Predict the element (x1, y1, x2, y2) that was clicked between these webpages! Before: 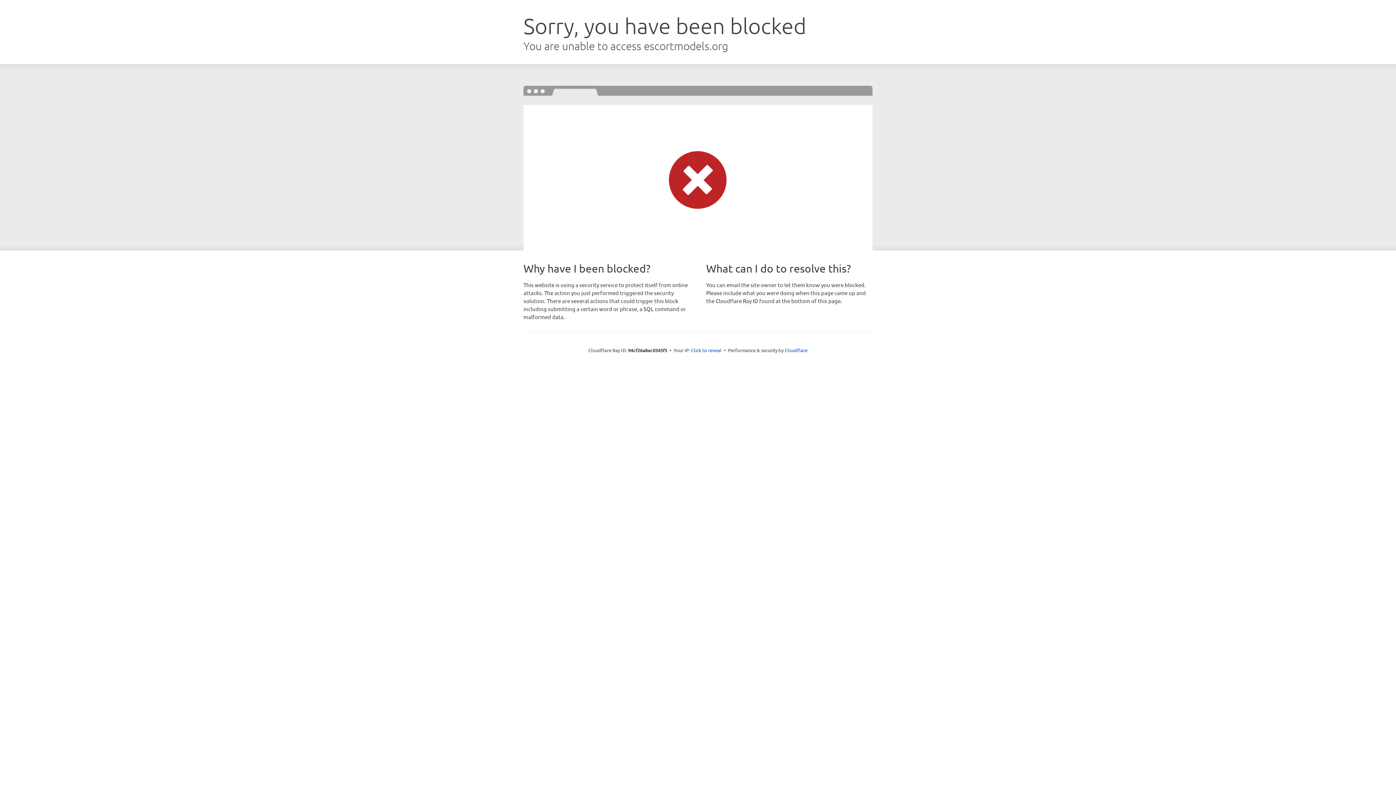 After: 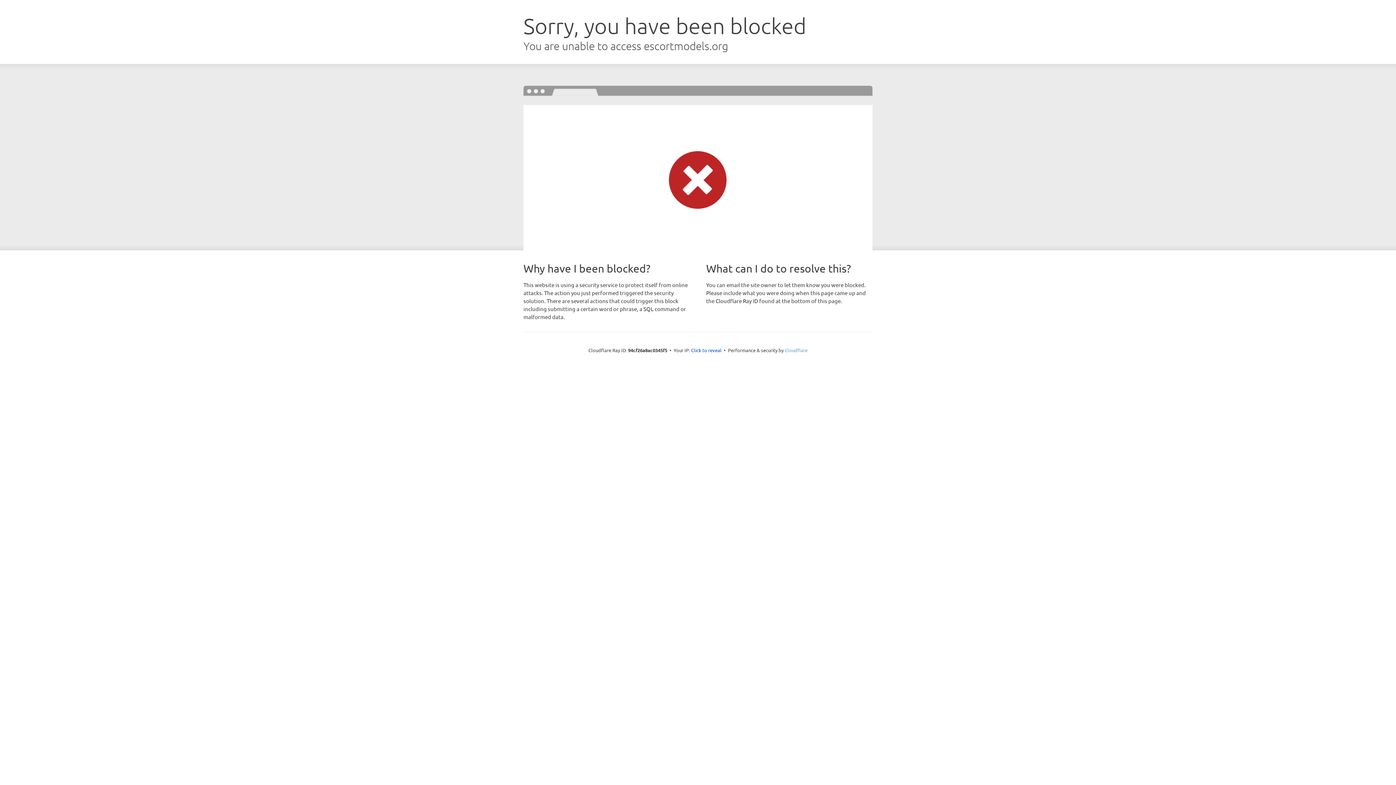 Action: bbox: (784, 347, 807, 353) label: Cloudflare